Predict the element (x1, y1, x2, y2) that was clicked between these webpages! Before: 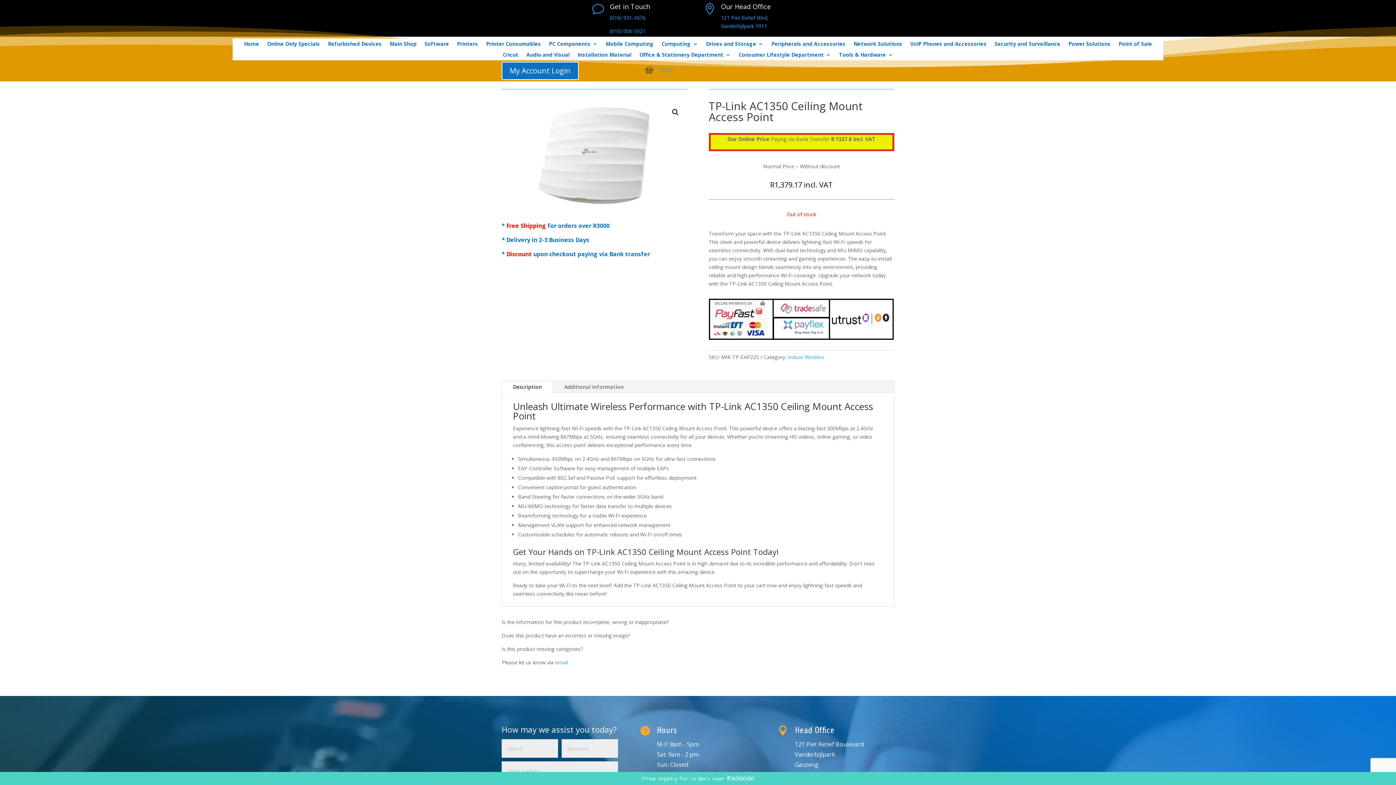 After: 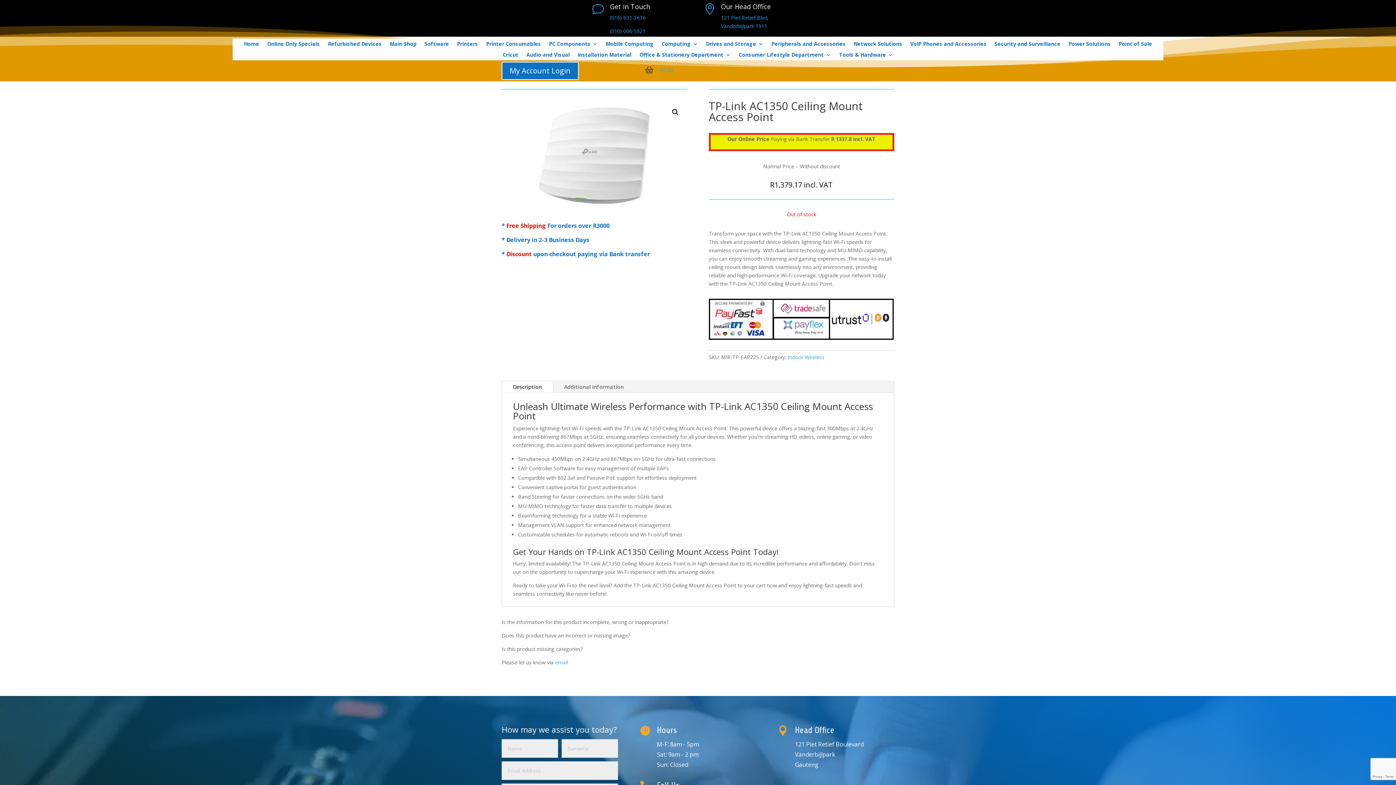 Action: bbox: (610, 27, 645, 34) label: (010) 006-5921